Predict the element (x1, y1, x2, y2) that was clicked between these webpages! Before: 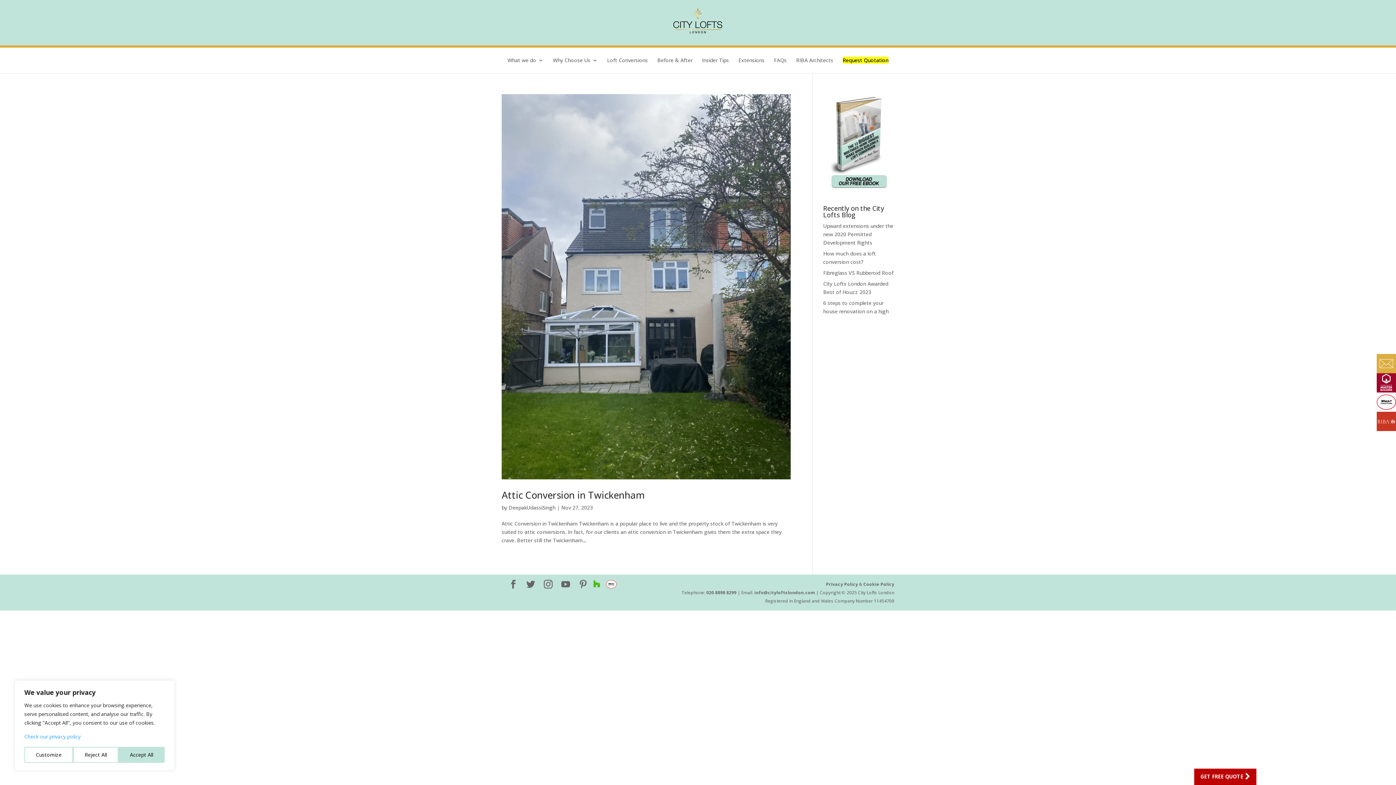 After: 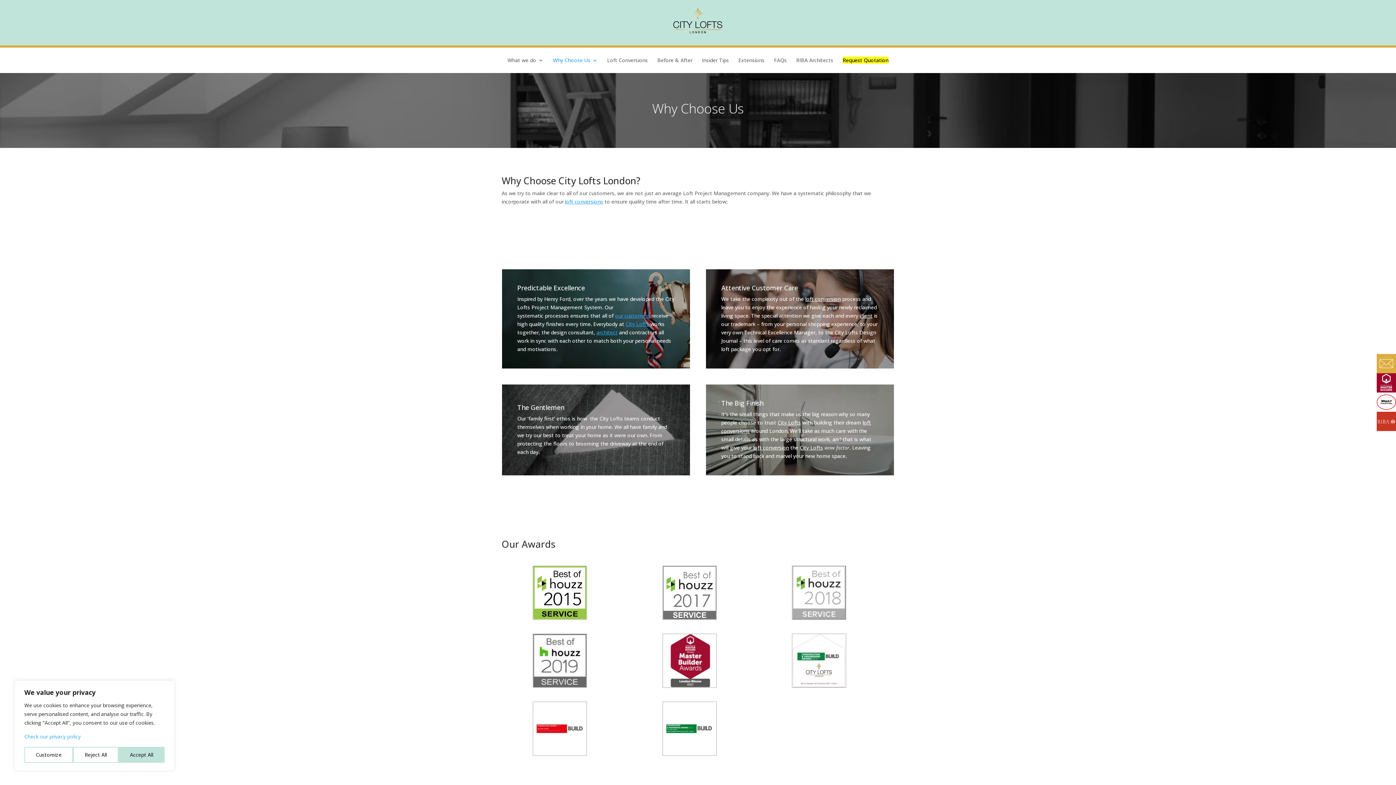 Action: bbox: (553, 55, 597, 65) label: Why Choose Us